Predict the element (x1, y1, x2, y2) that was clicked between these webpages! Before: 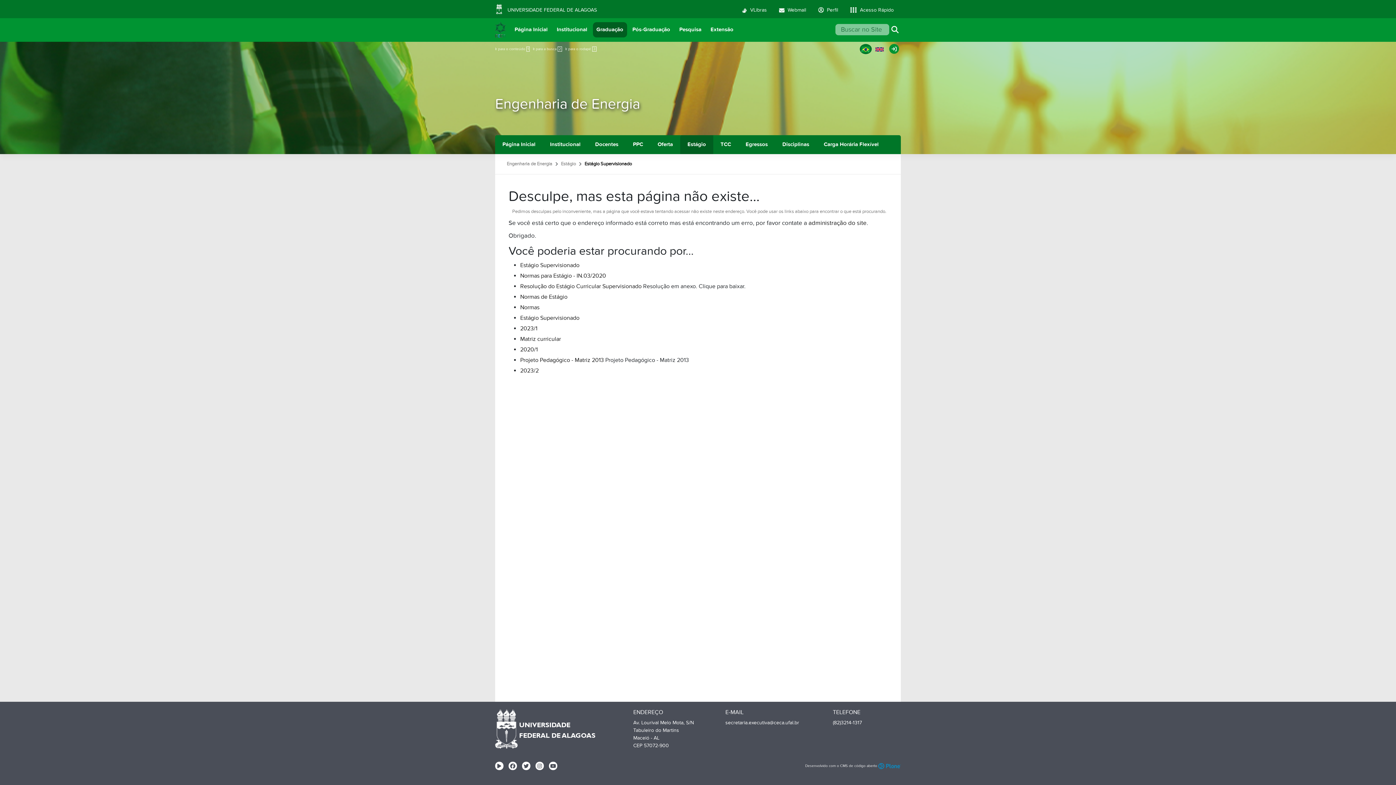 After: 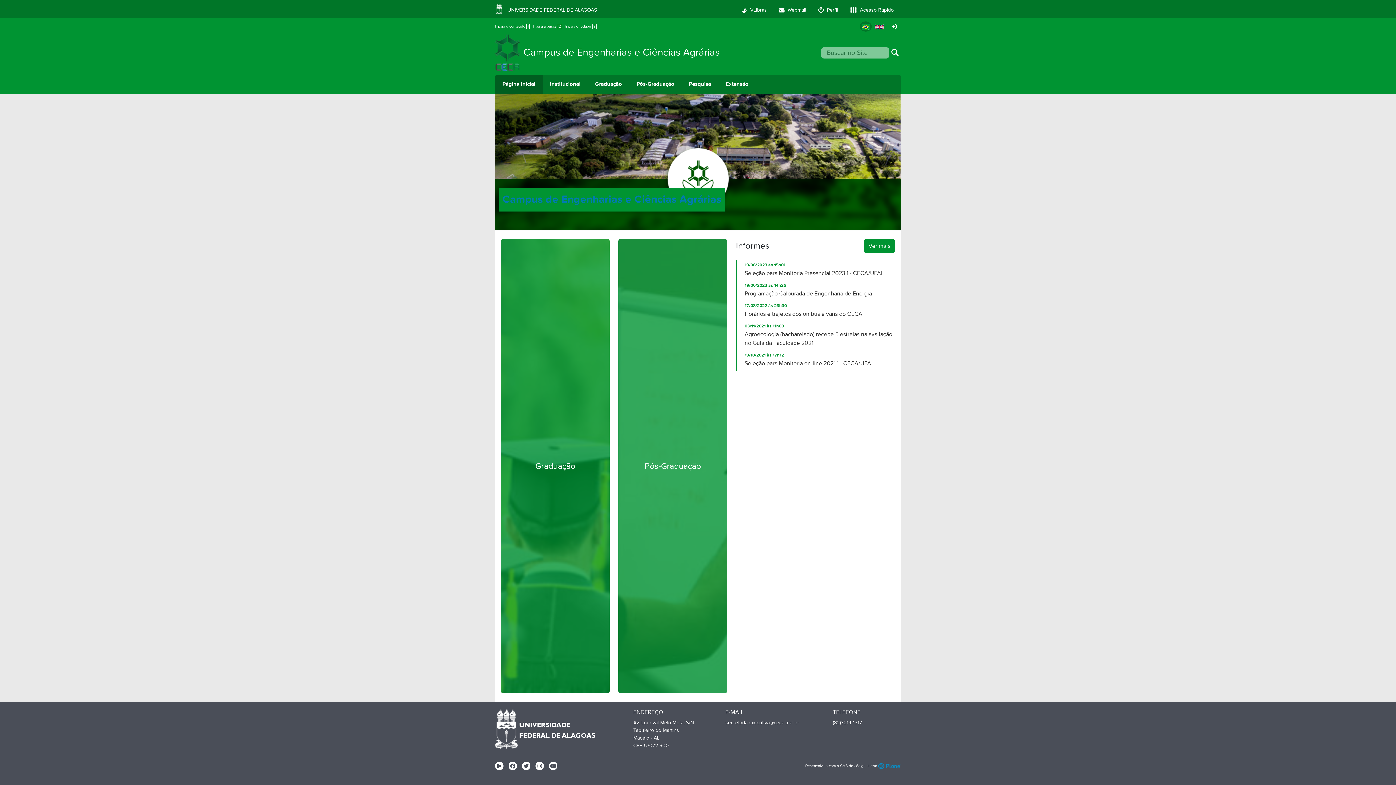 Action: bbox: (495, 22, 509, 37)